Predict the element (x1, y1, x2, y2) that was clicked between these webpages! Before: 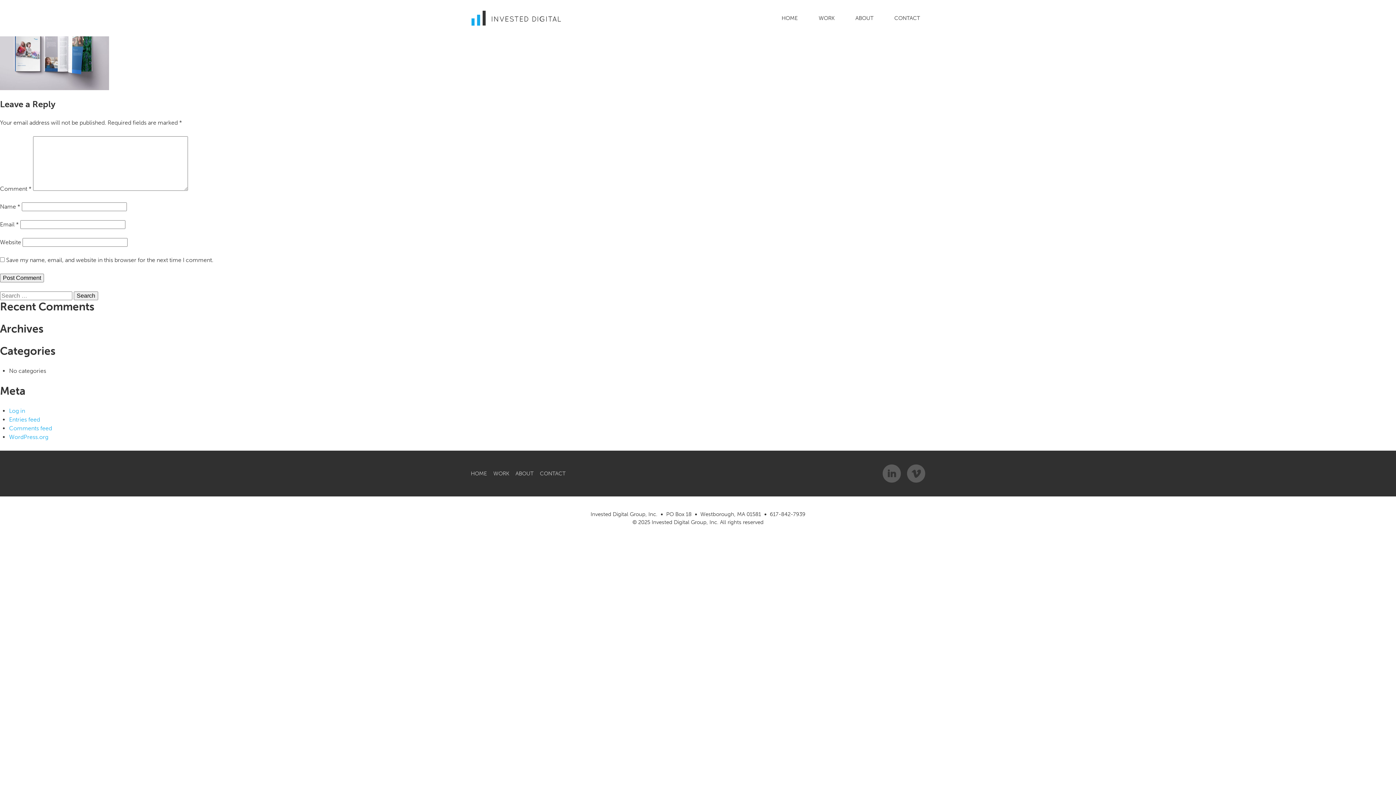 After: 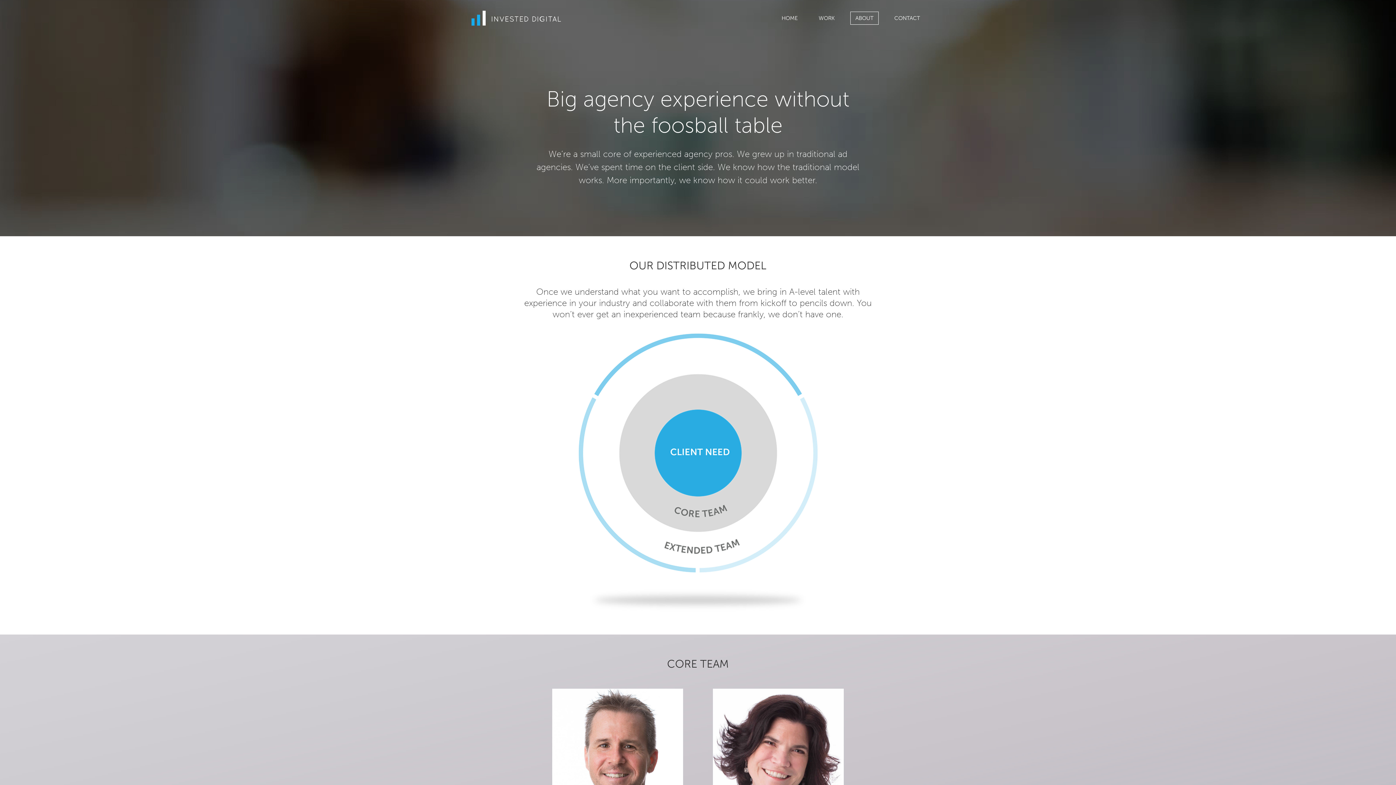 Action: label: ABOUT bbox: (850, 11, 878, 24)